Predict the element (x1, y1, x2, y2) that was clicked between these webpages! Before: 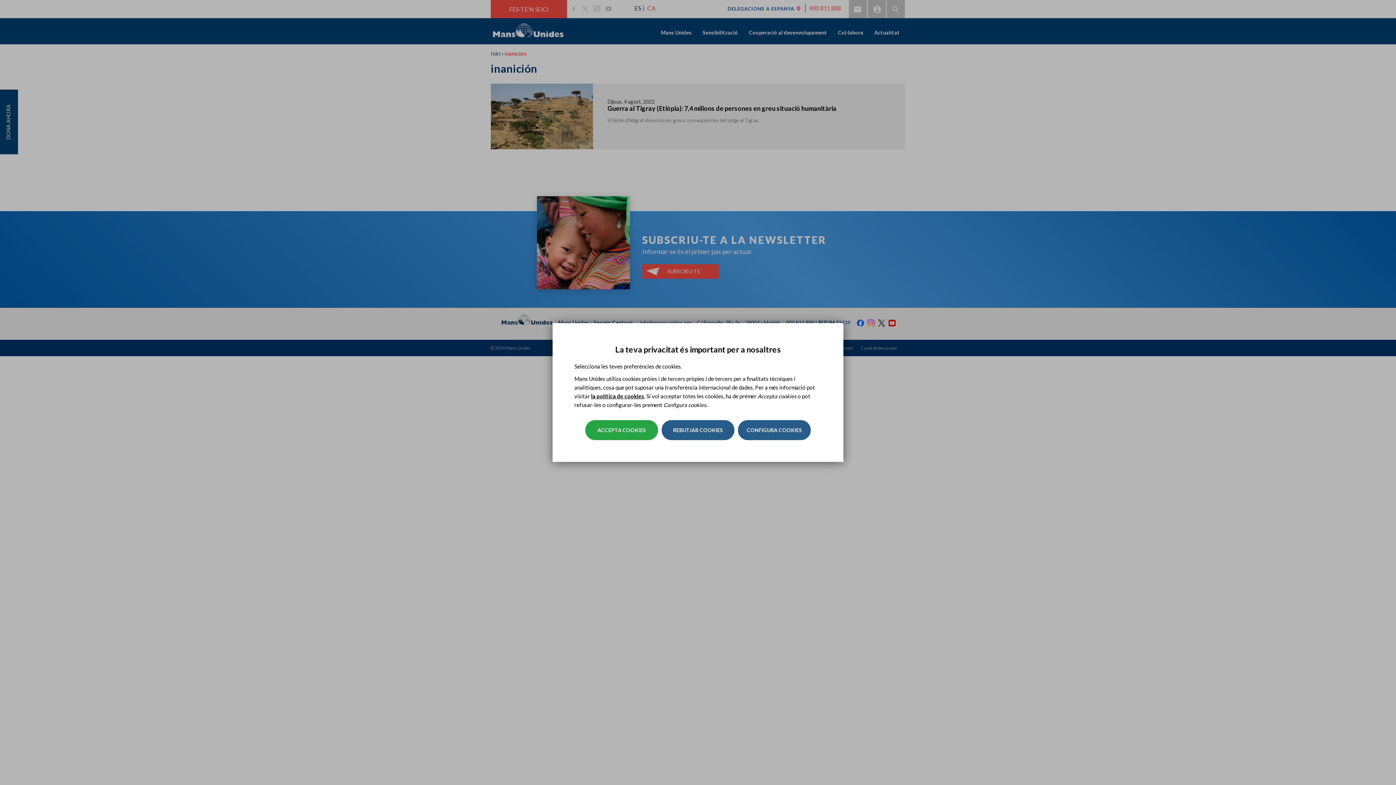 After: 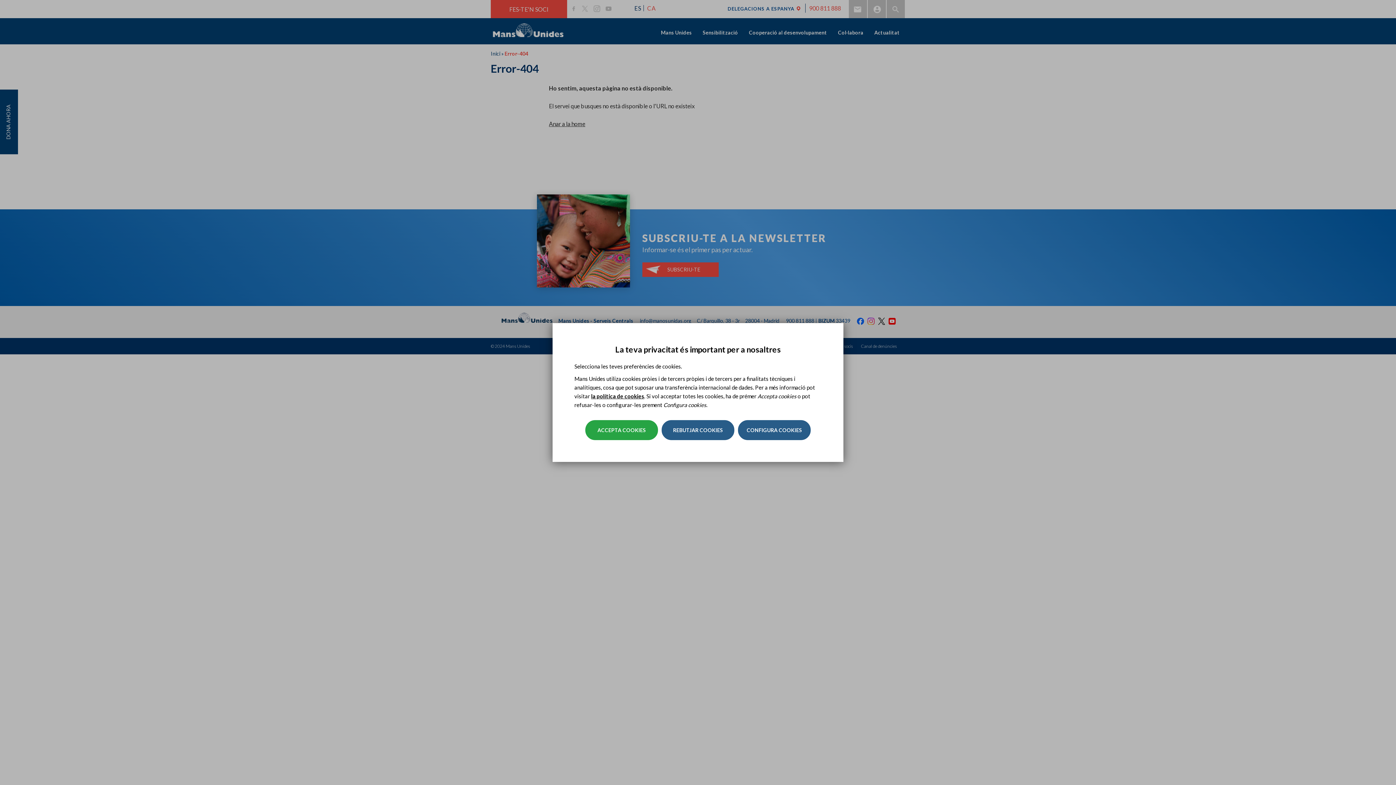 Action: bbox: (591, 393, 644, 399) label: la política de cookies